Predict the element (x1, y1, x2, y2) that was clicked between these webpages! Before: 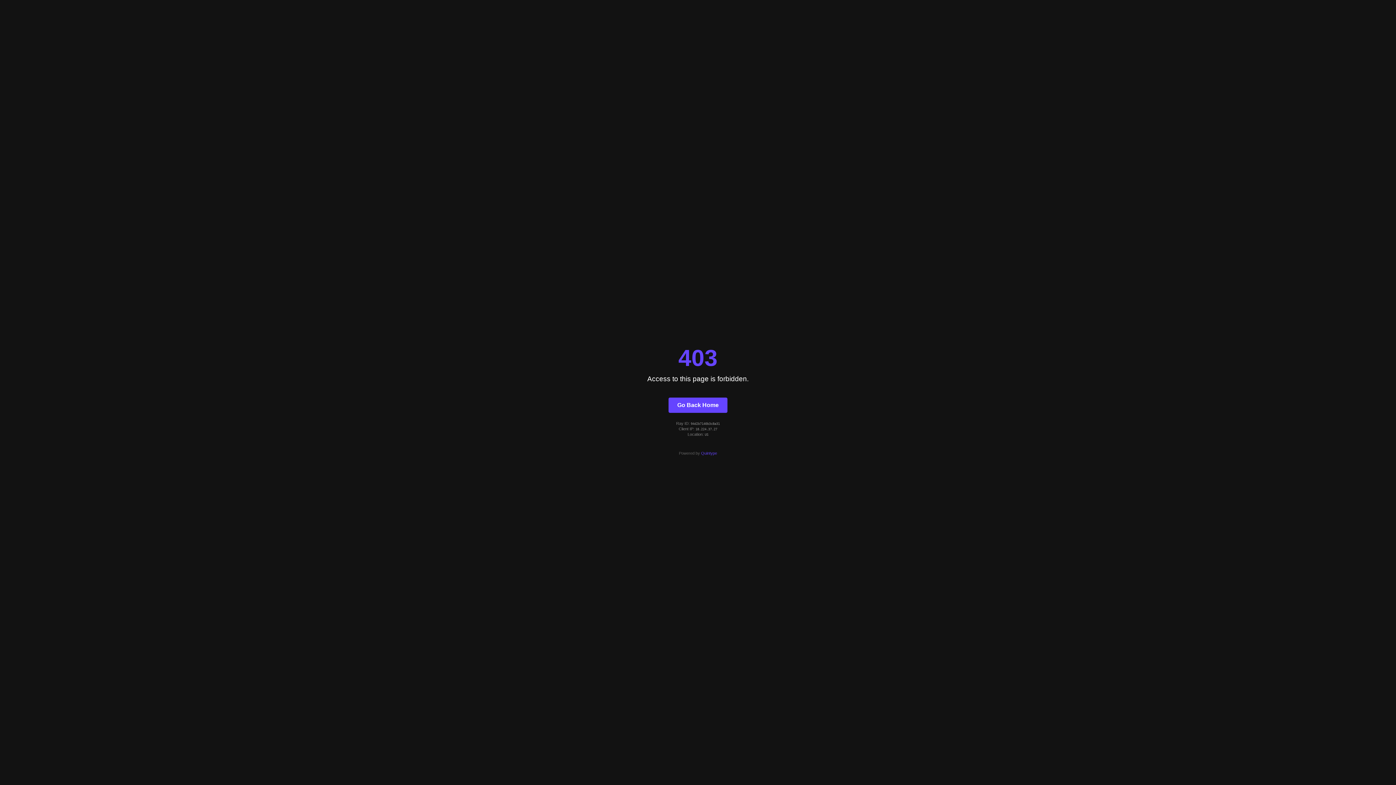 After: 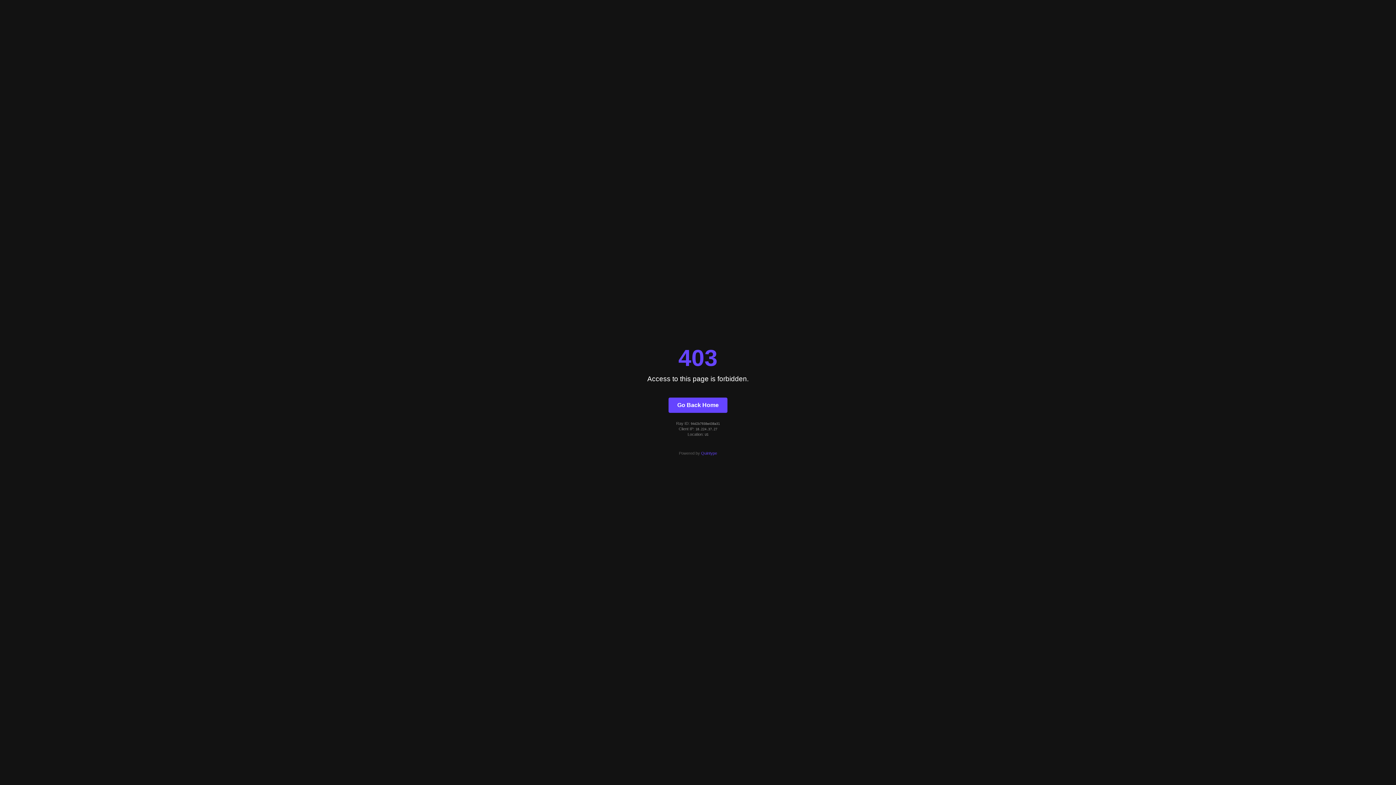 Action: label: Go Back Home bbox: (668, 397, 727, 412)